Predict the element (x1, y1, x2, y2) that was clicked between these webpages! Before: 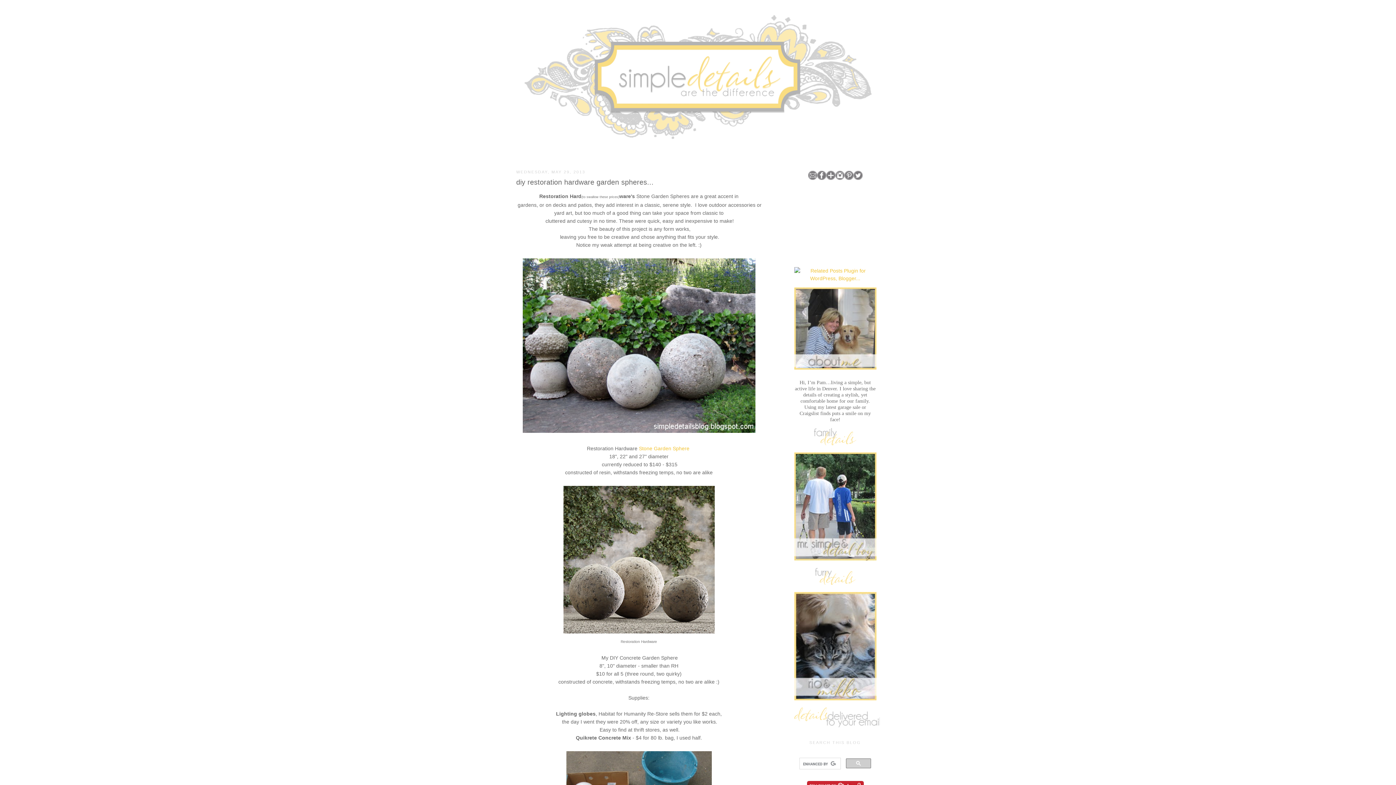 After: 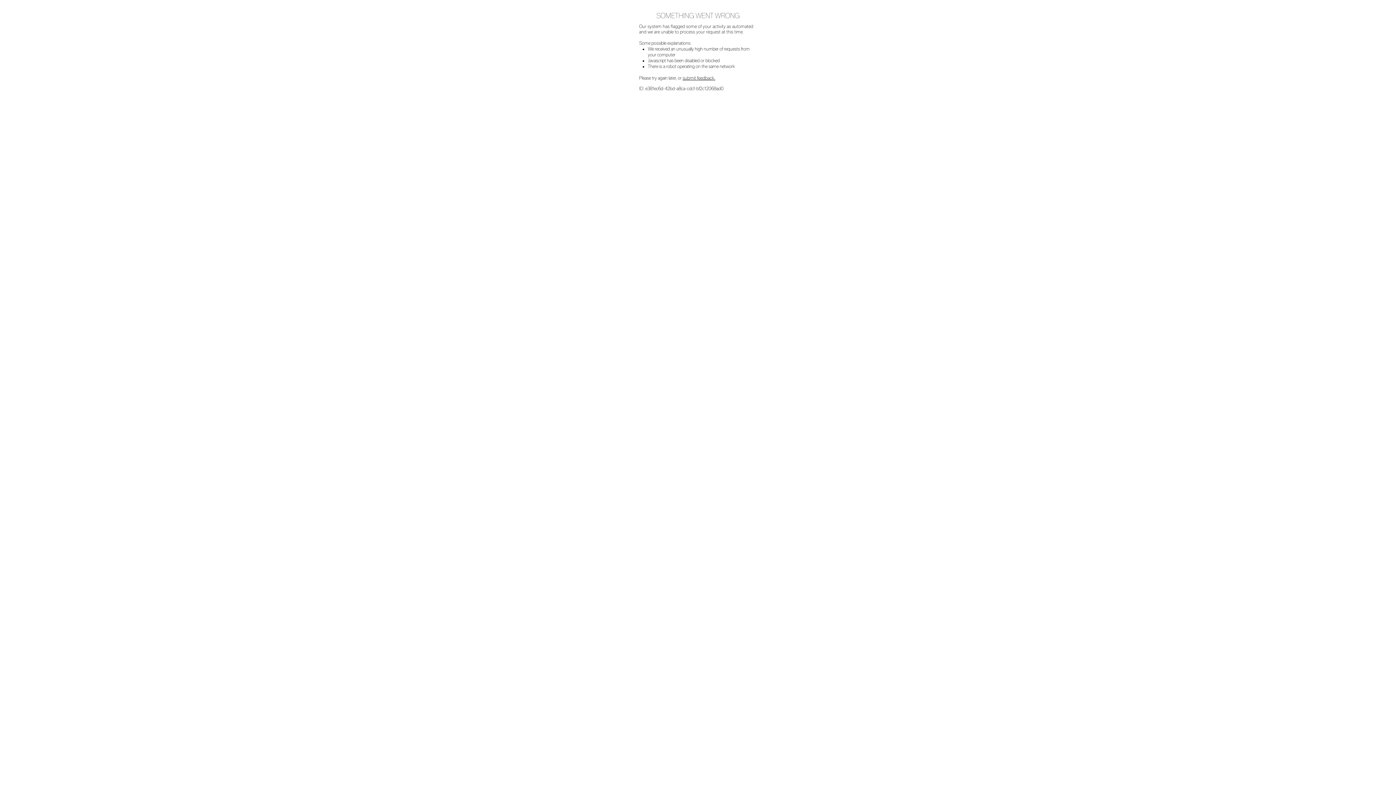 Action: bbox: (639, 445, 691, 451) label: Stone Garden Sphere 